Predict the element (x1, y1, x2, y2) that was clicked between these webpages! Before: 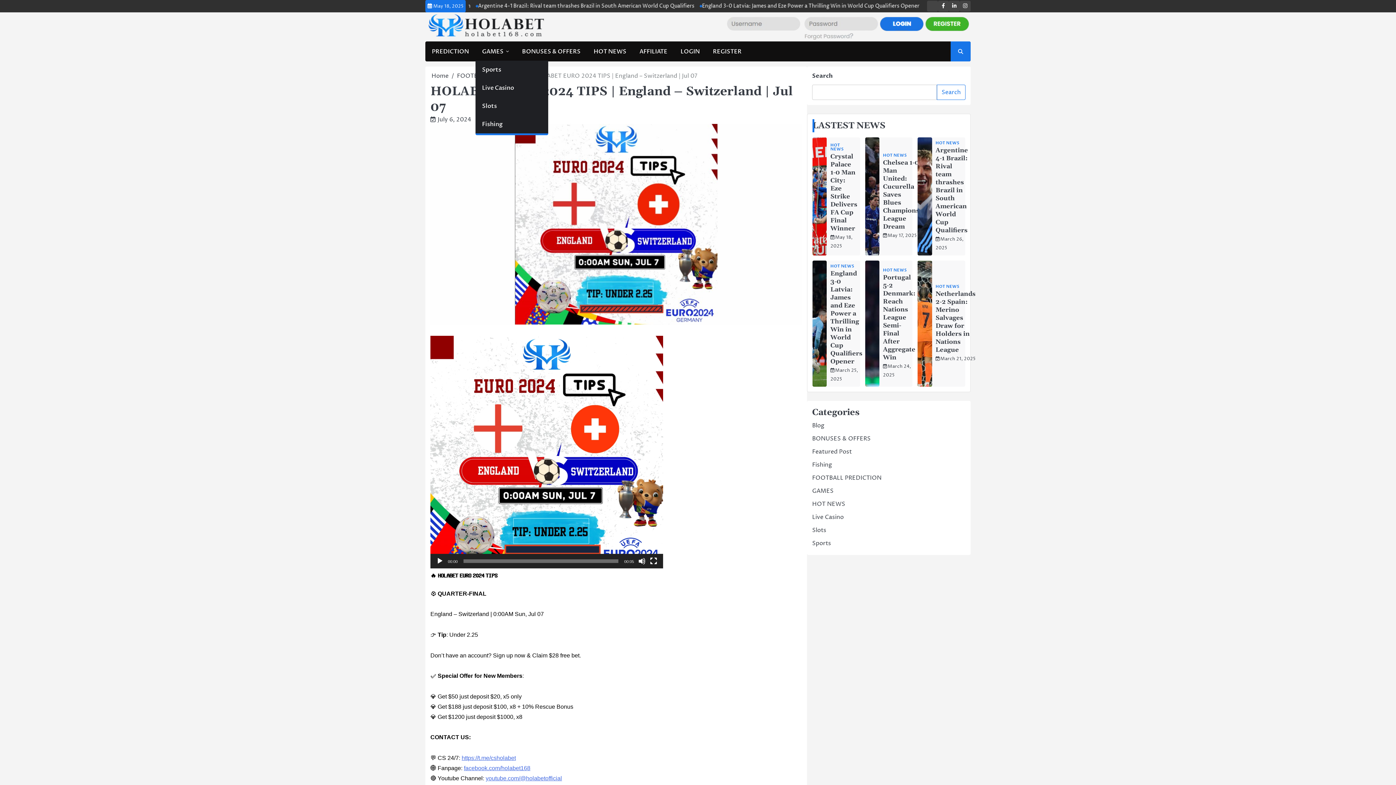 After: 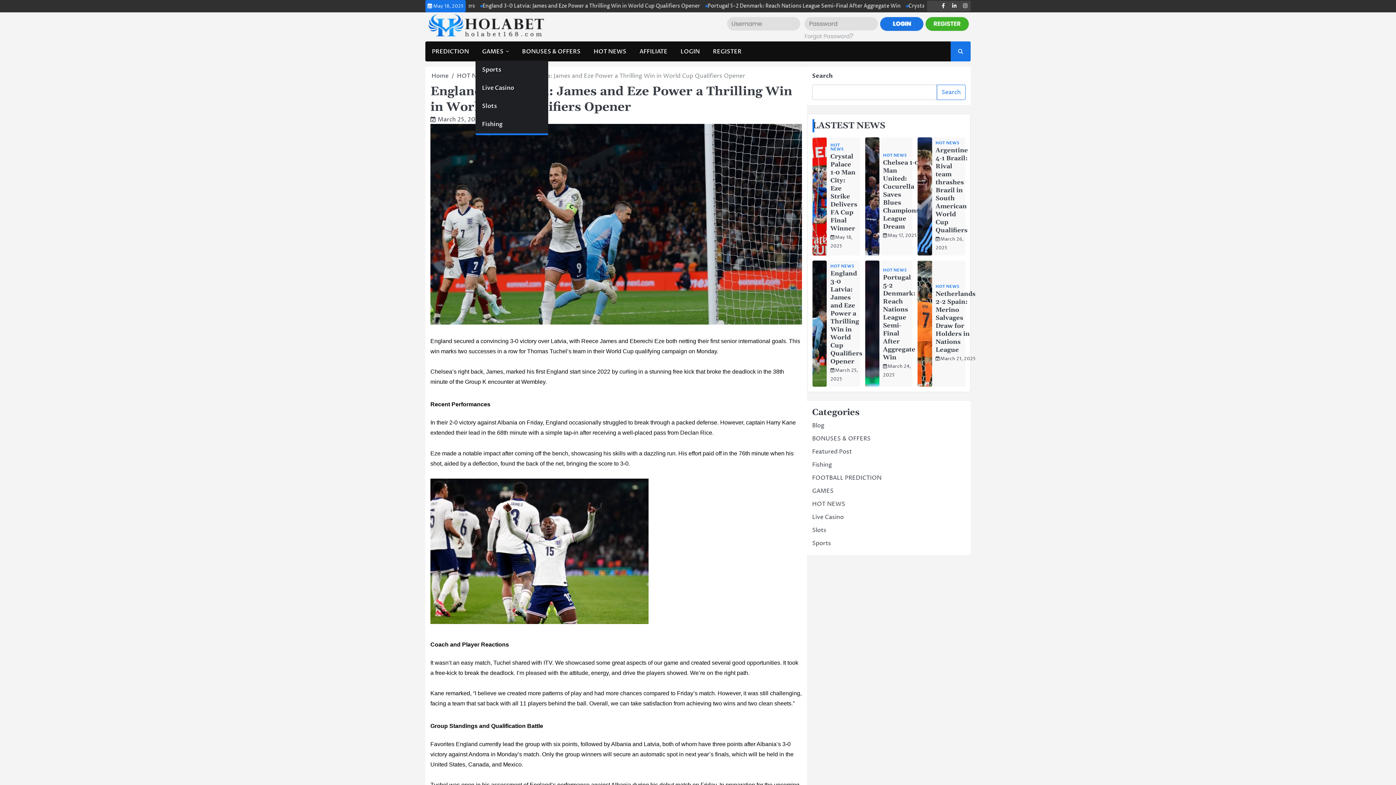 Action: label: England 3-0 Latvia: James and Eze Power a Thrilling Win in World Cup Qualifiers Opener bbox: (830, 269, 862, 365)